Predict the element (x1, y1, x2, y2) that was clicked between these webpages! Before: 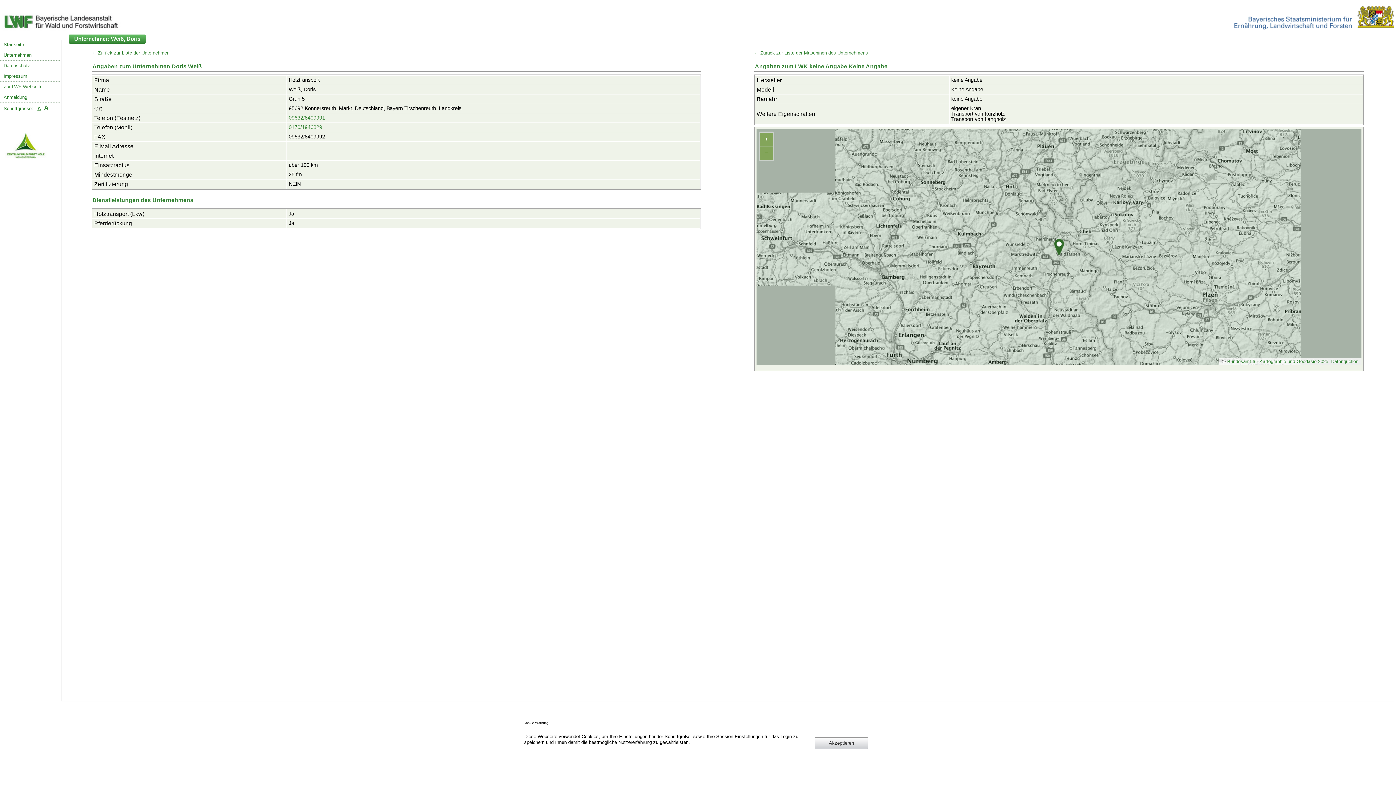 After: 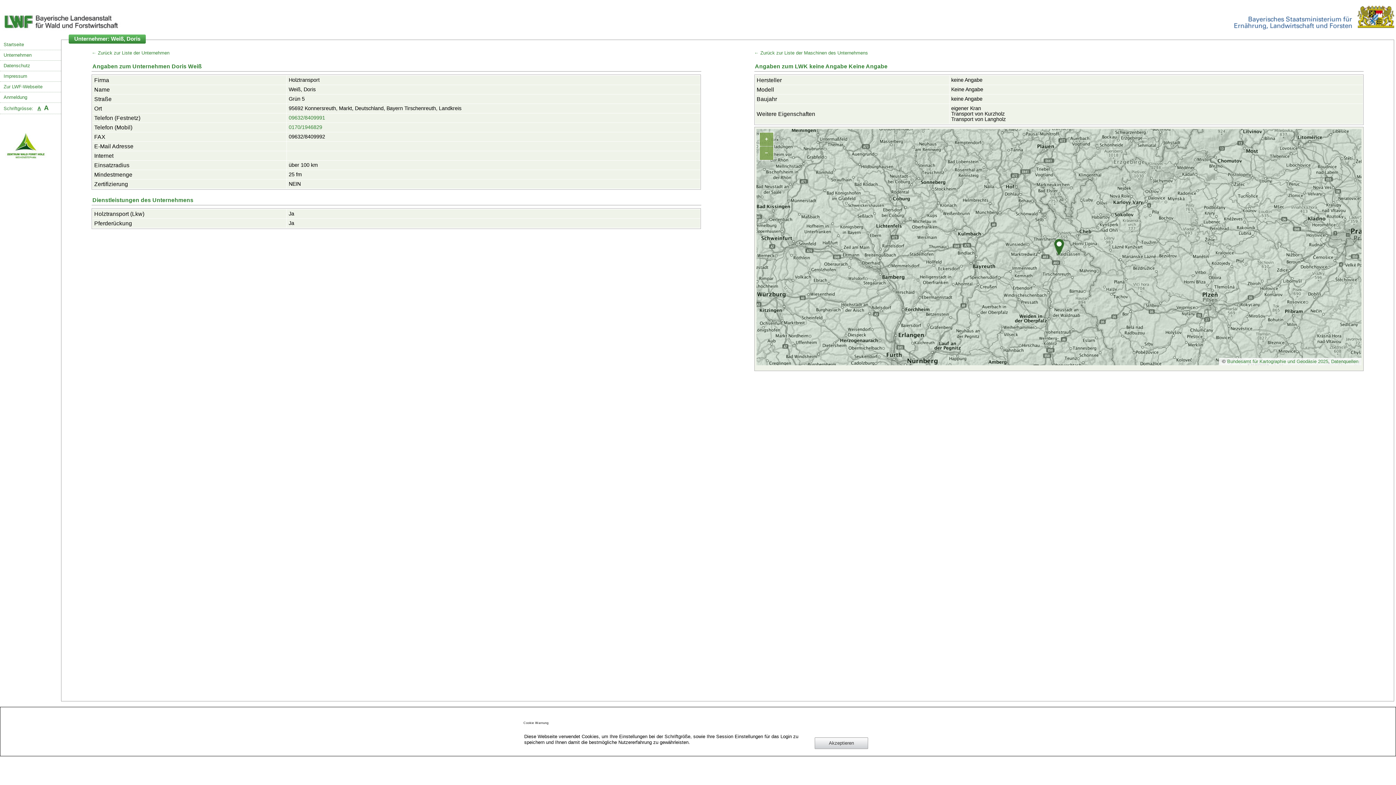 Action: bbox: (37, 105, 41, 111) label: A